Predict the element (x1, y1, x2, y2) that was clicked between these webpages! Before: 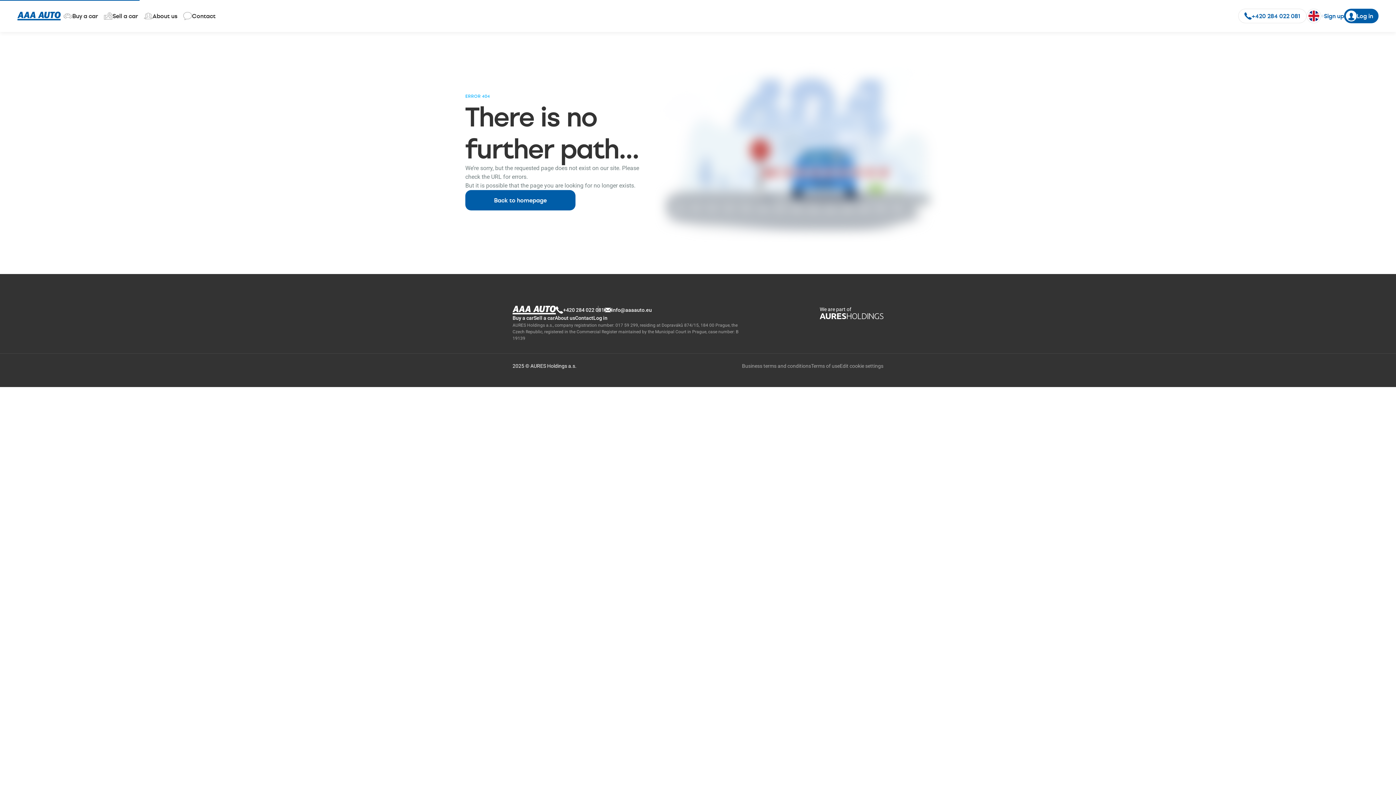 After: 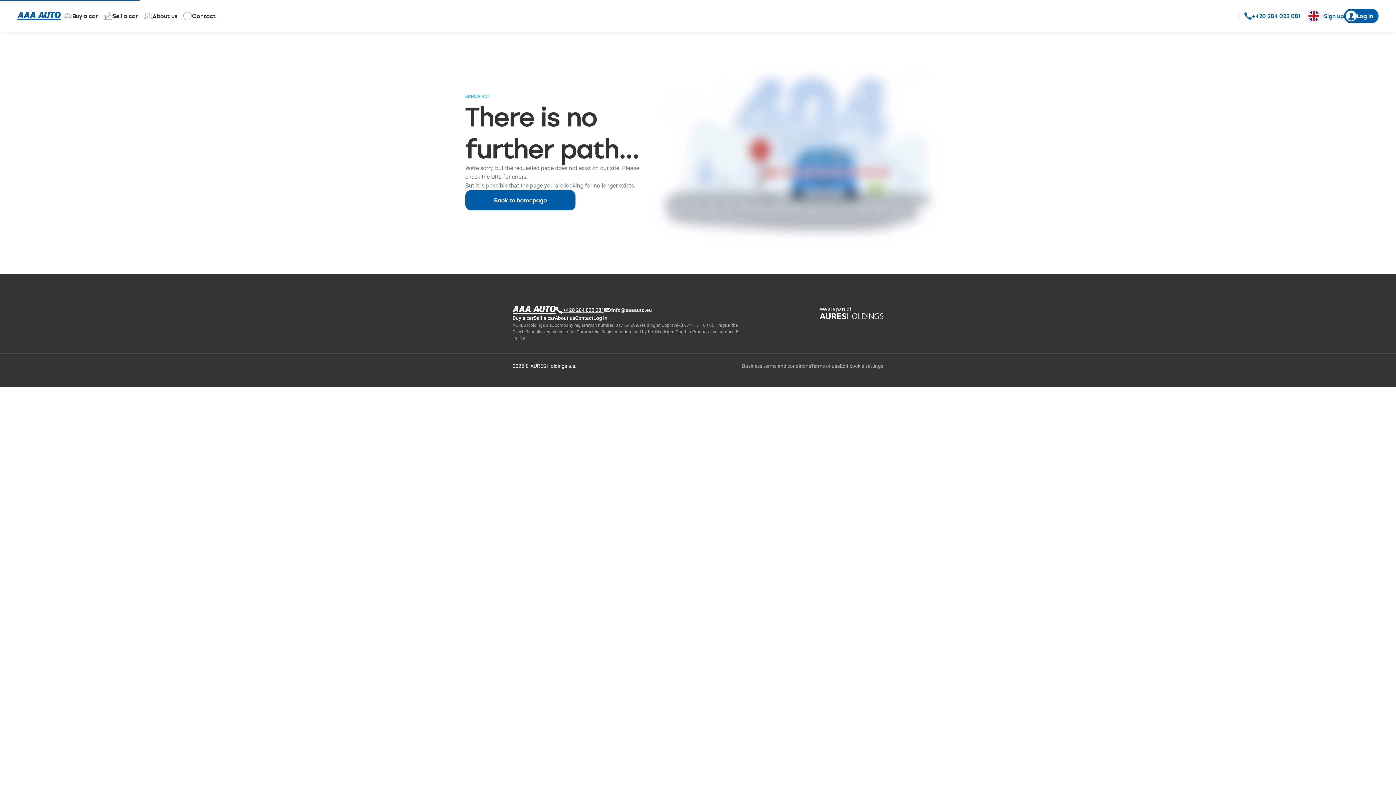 Action: bbox: (556, 306, 604, 314) label: +420 284 022 081